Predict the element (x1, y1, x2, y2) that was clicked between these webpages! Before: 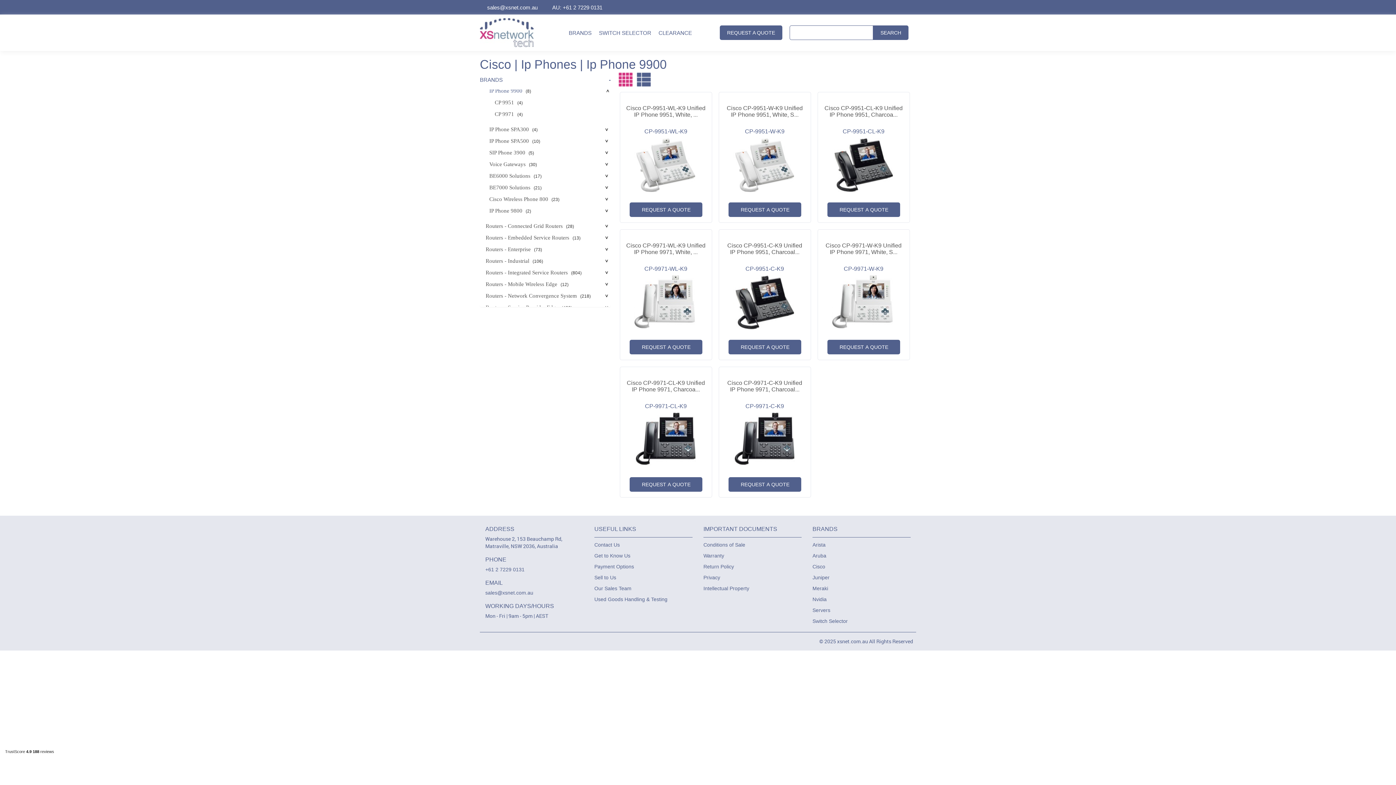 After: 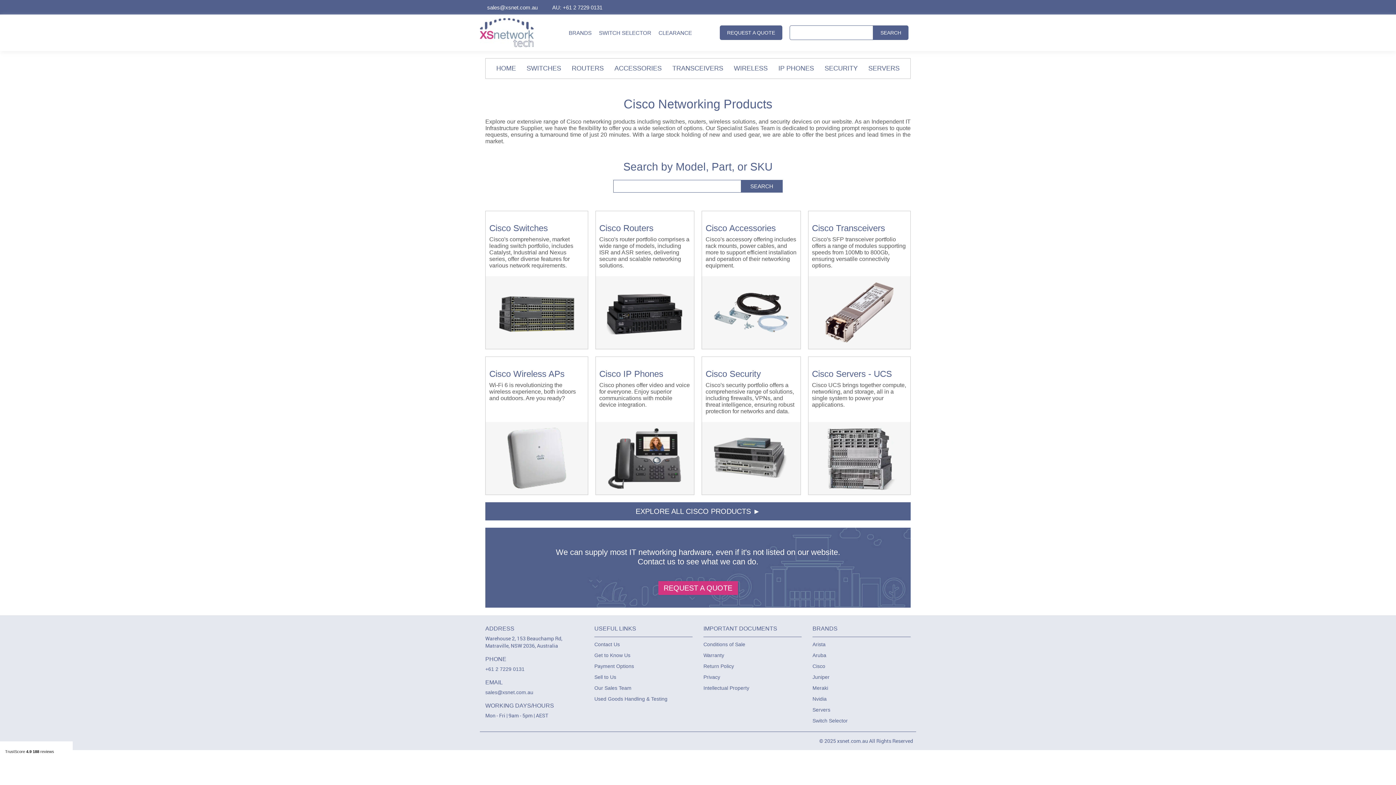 Action: label: Cisco bbox: (812, 564, 825, 569)